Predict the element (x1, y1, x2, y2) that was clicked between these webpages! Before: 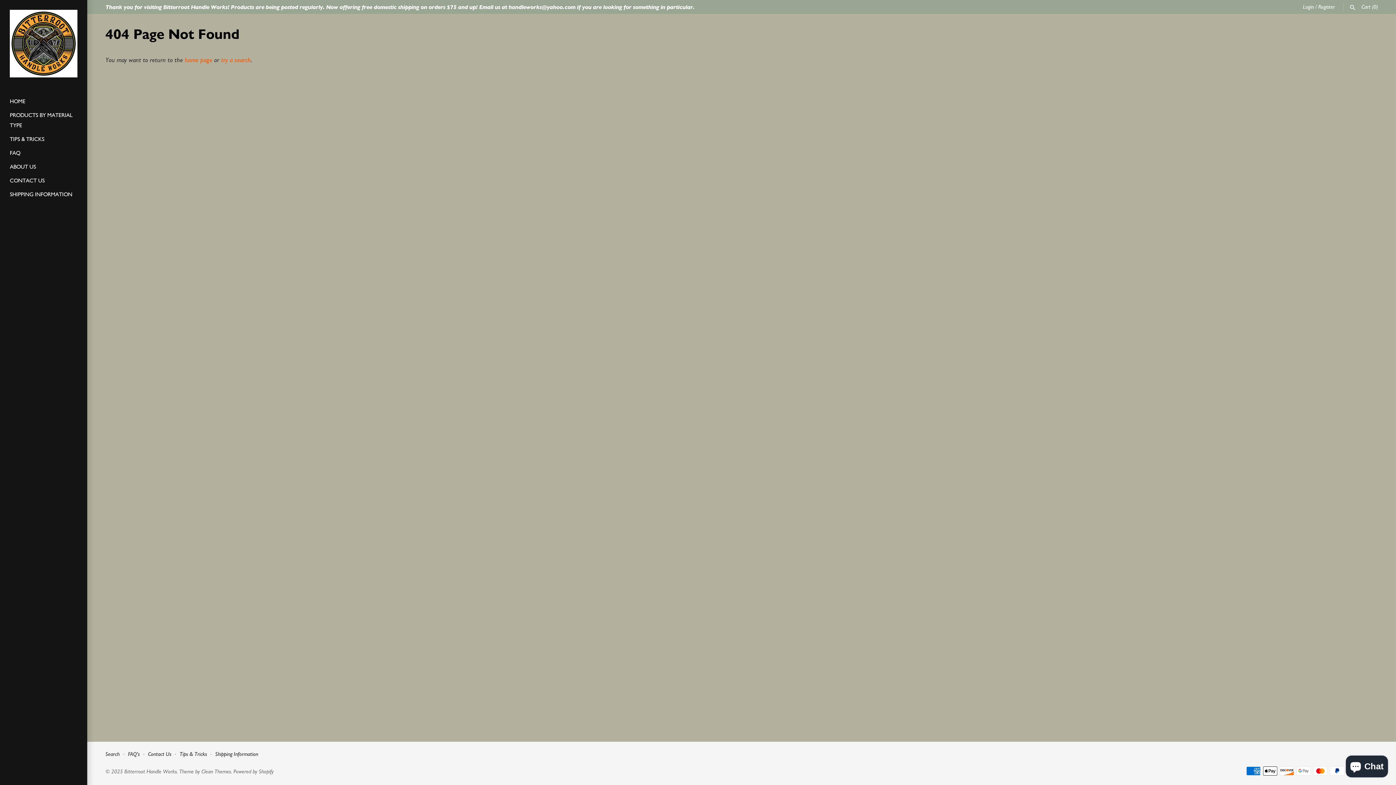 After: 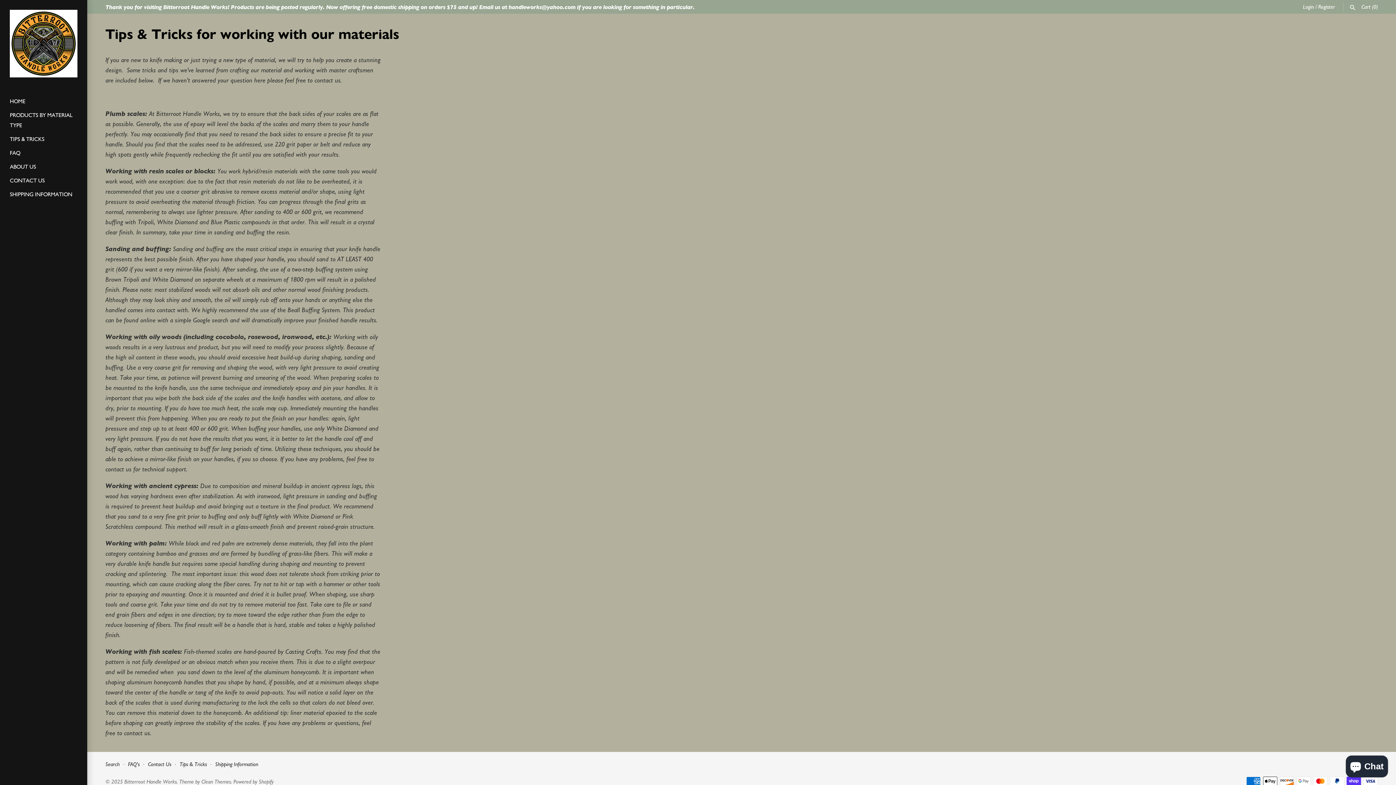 Action: label: TIPS & TRICKS bbox: (9, 132, 77, 146)